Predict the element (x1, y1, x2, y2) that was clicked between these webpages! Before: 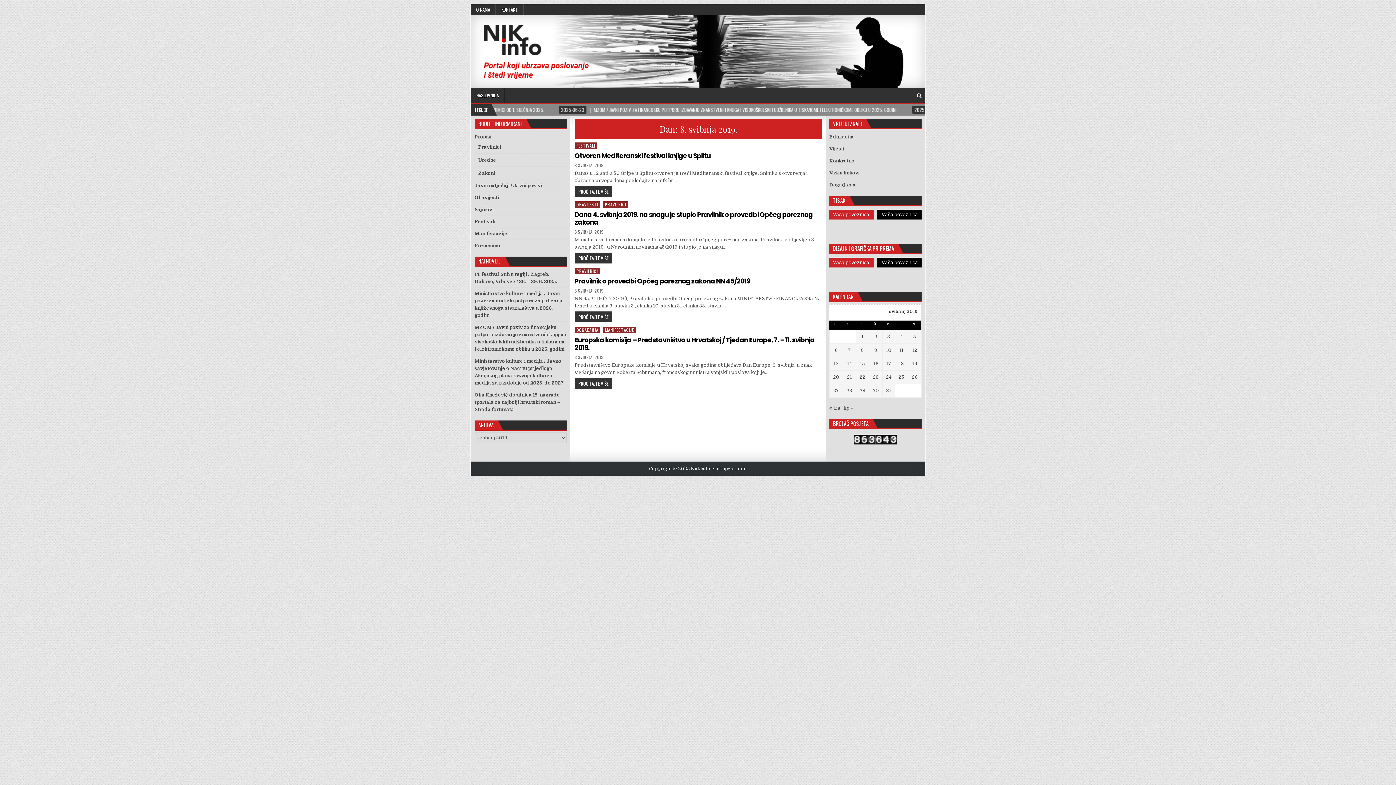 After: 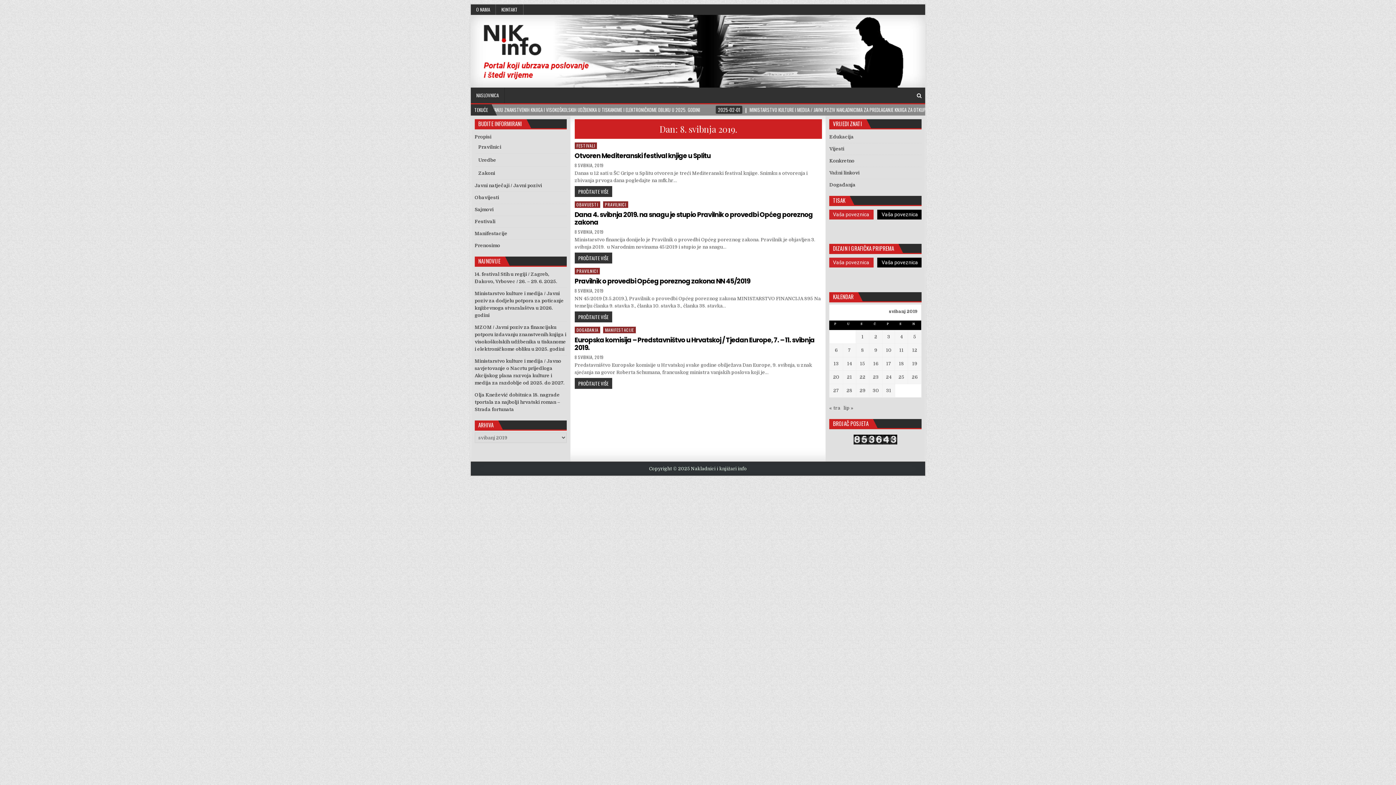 Action: bbox: (828, 209, 873, 219) label: Vaša poveznica